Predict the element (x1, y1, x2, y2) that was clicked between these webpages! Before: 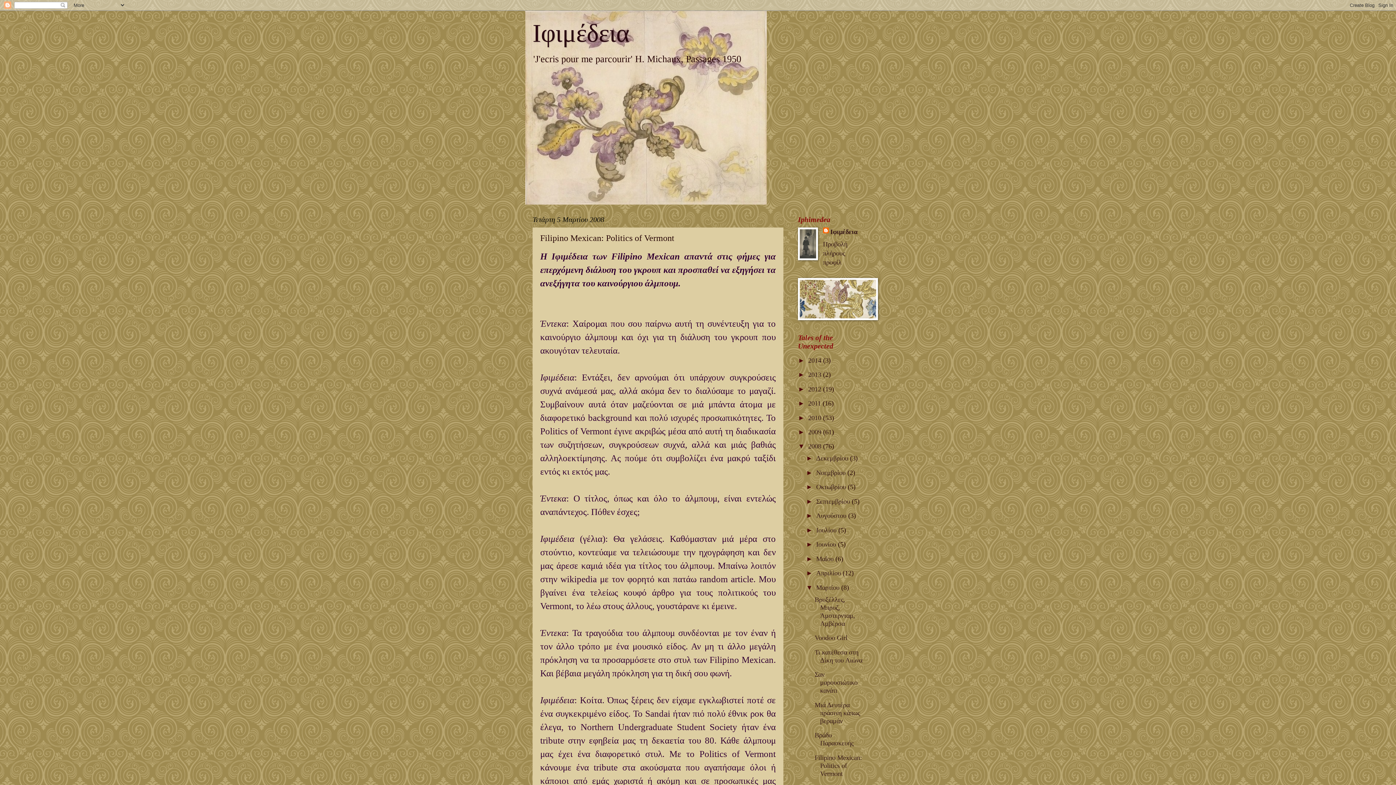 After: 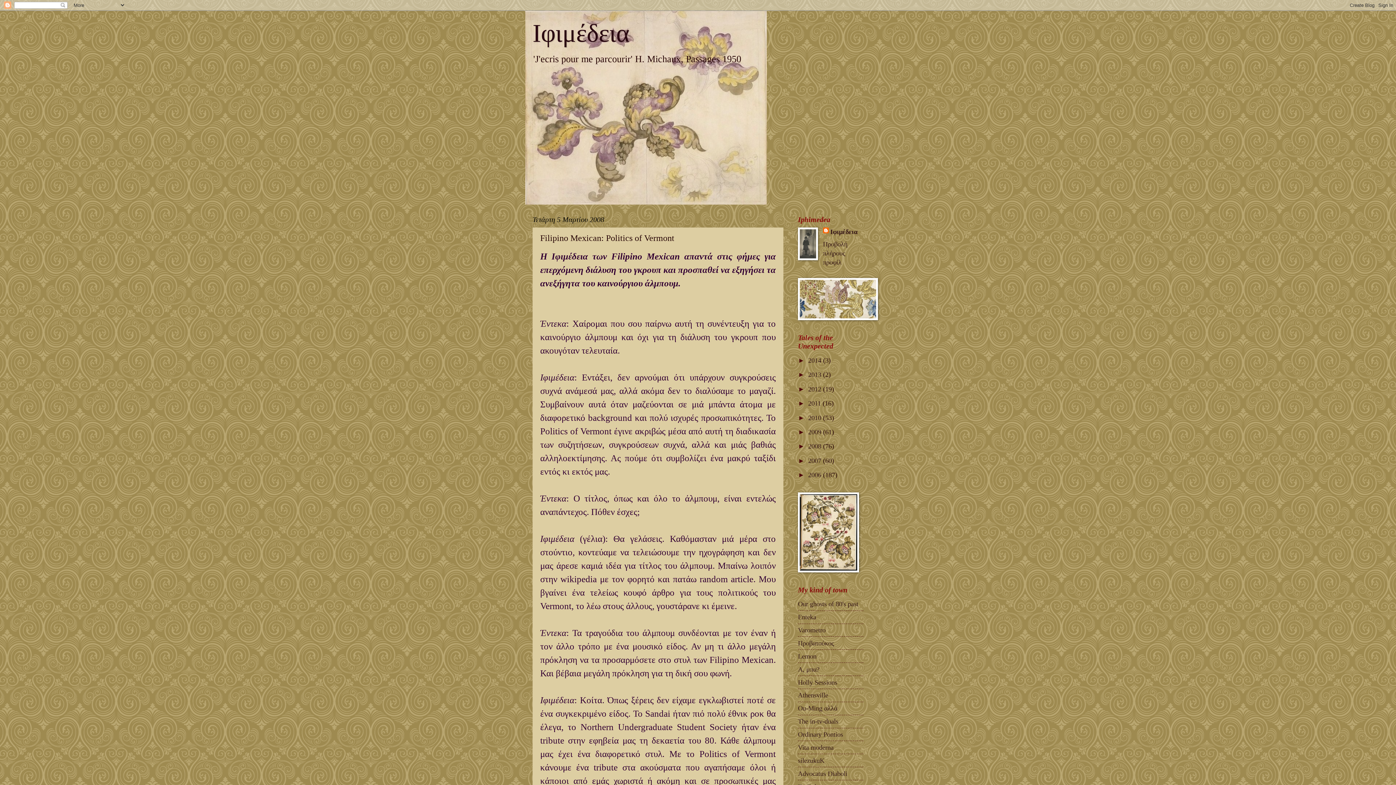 Action: label: ▼   bbox: (798, 442, 808, 450)